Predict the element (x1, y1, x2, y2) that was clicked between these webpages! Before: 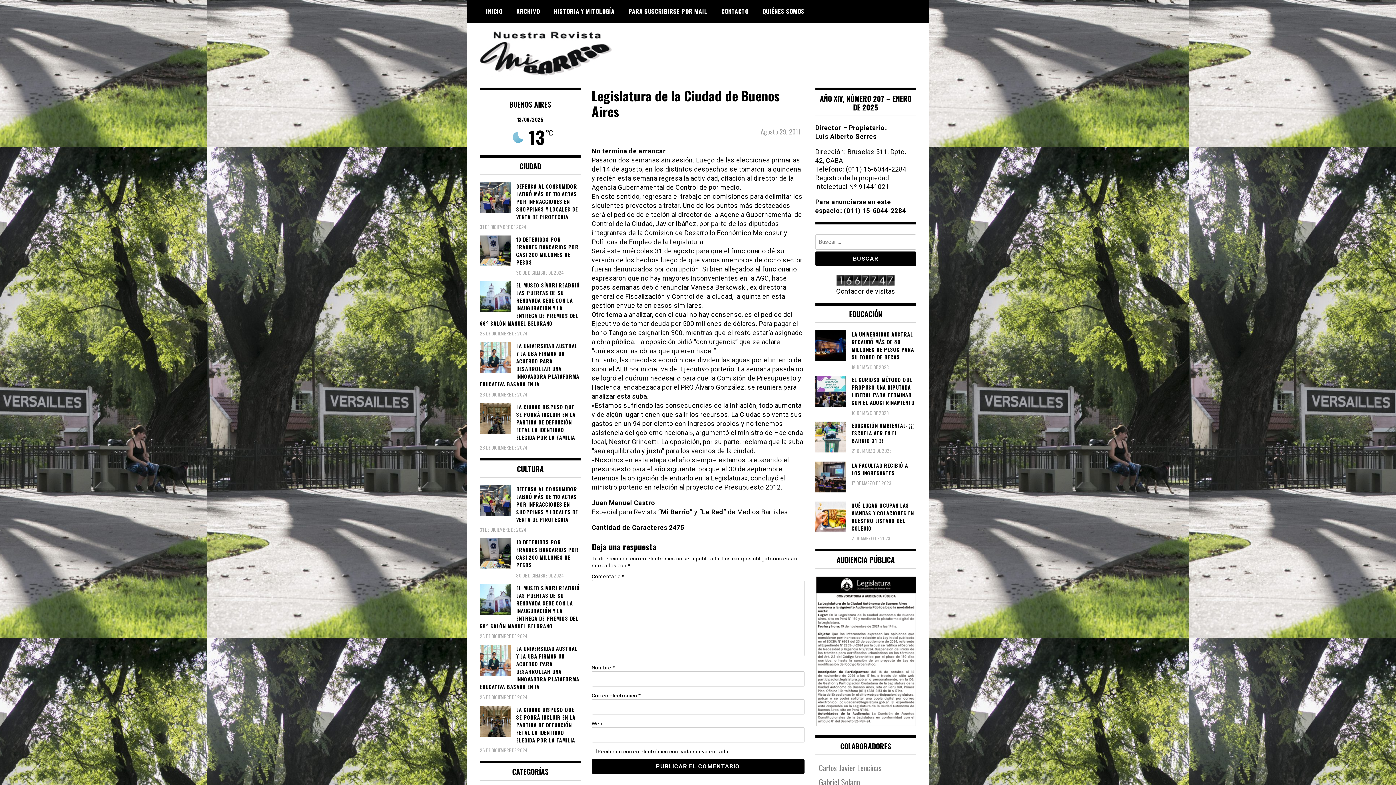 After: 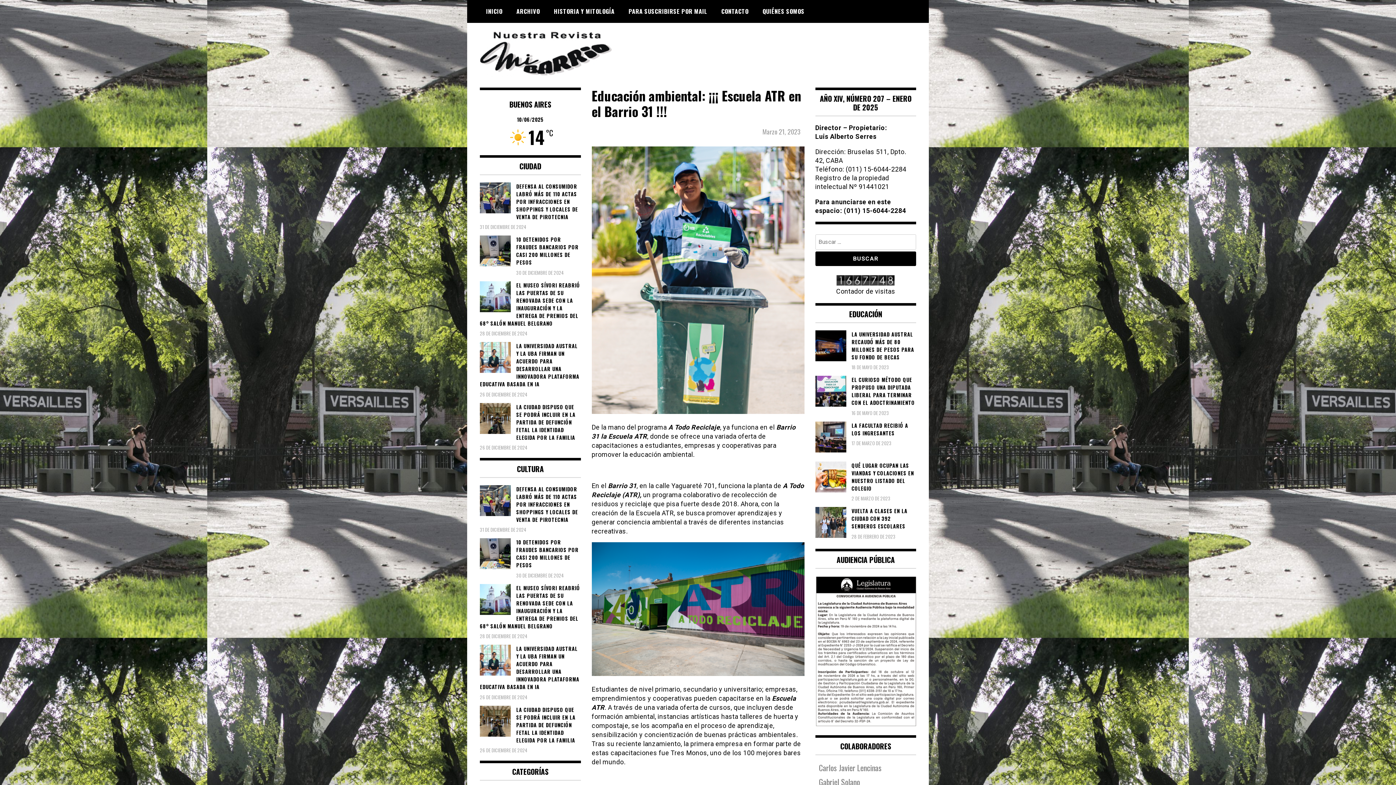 Action: bbox: (815, 421, 916, 444) label: EDUCACIÓN AMBIENTAL: ¡¡¡ ESCUELA ATR EN EL BARRIO 31 !!!